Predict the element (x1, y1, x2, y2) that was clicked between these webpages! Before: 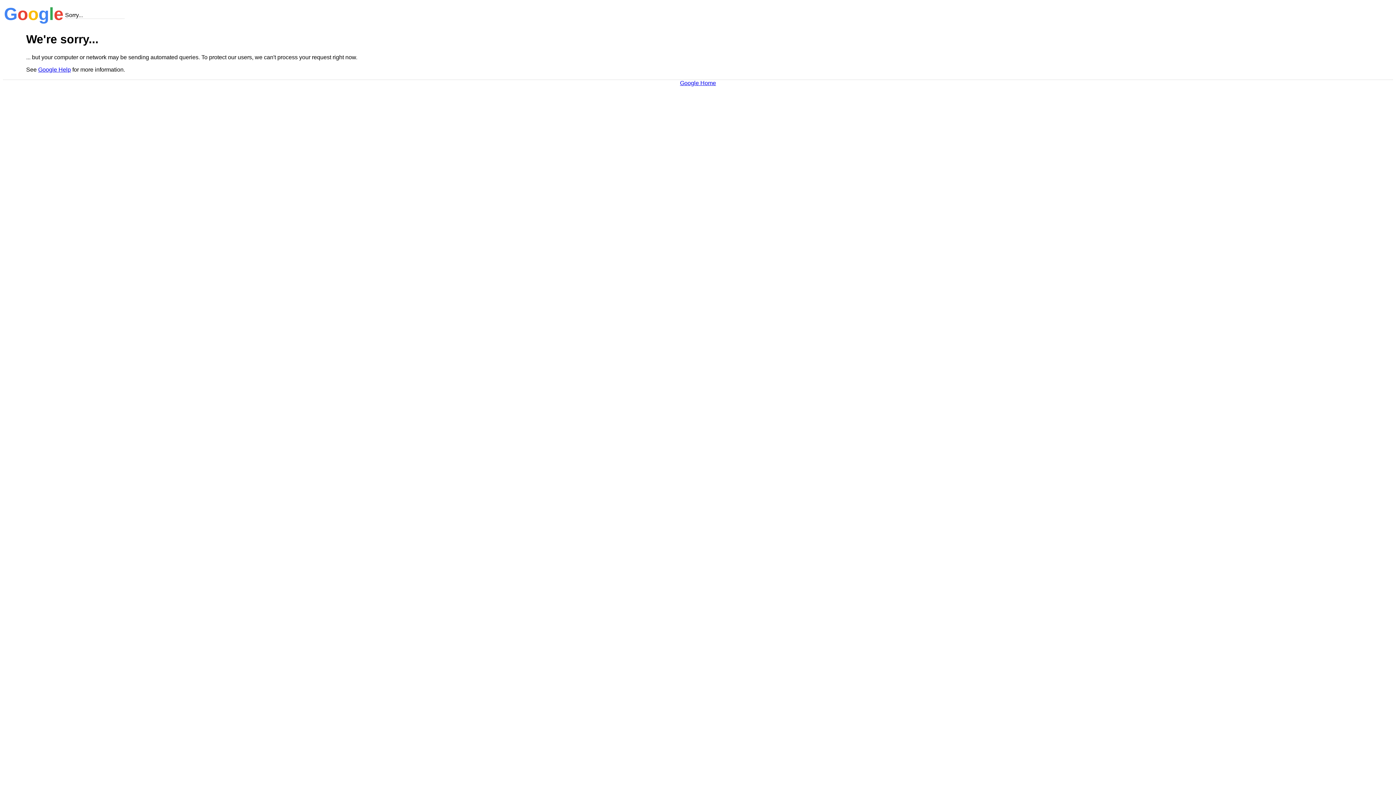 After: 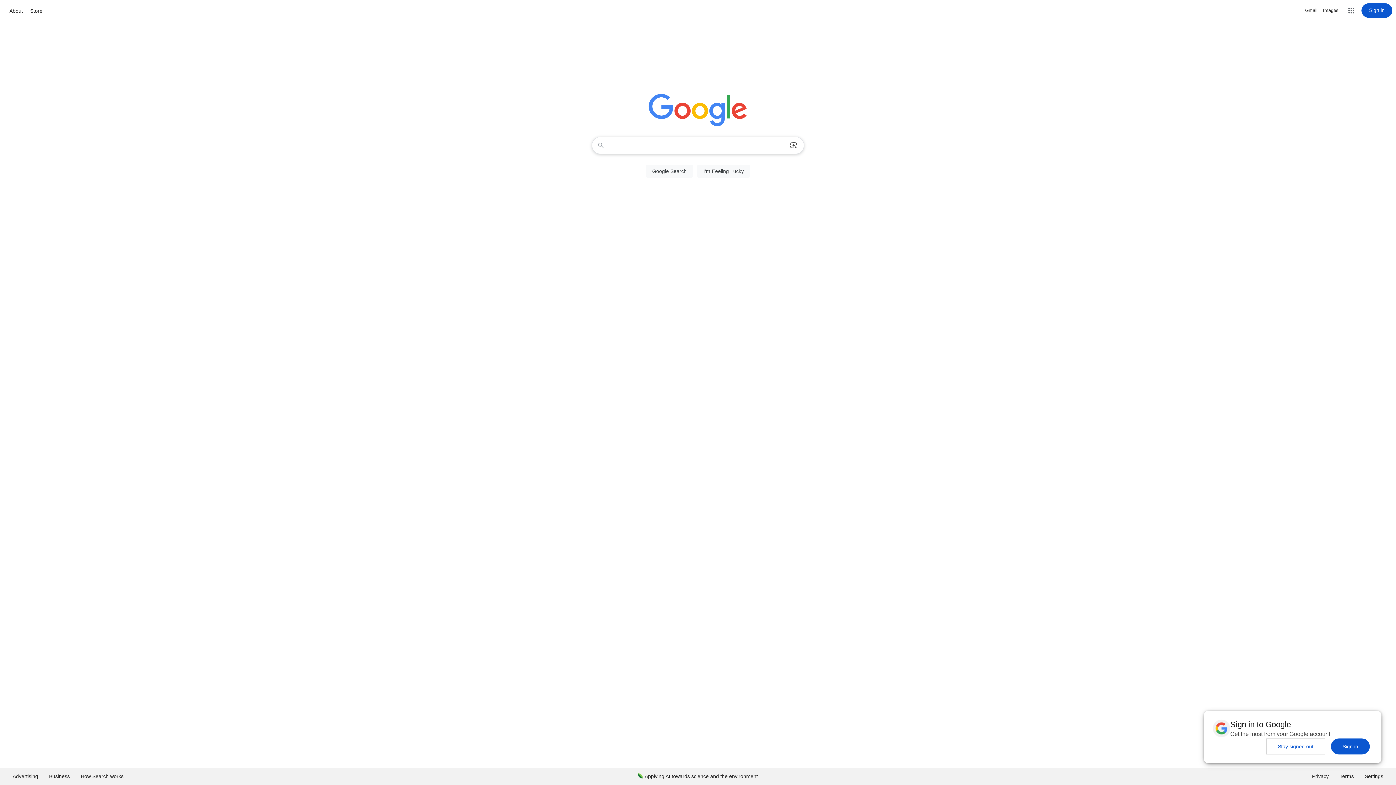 Action: bbox: (680, 79, 716, 86) label: Google Home